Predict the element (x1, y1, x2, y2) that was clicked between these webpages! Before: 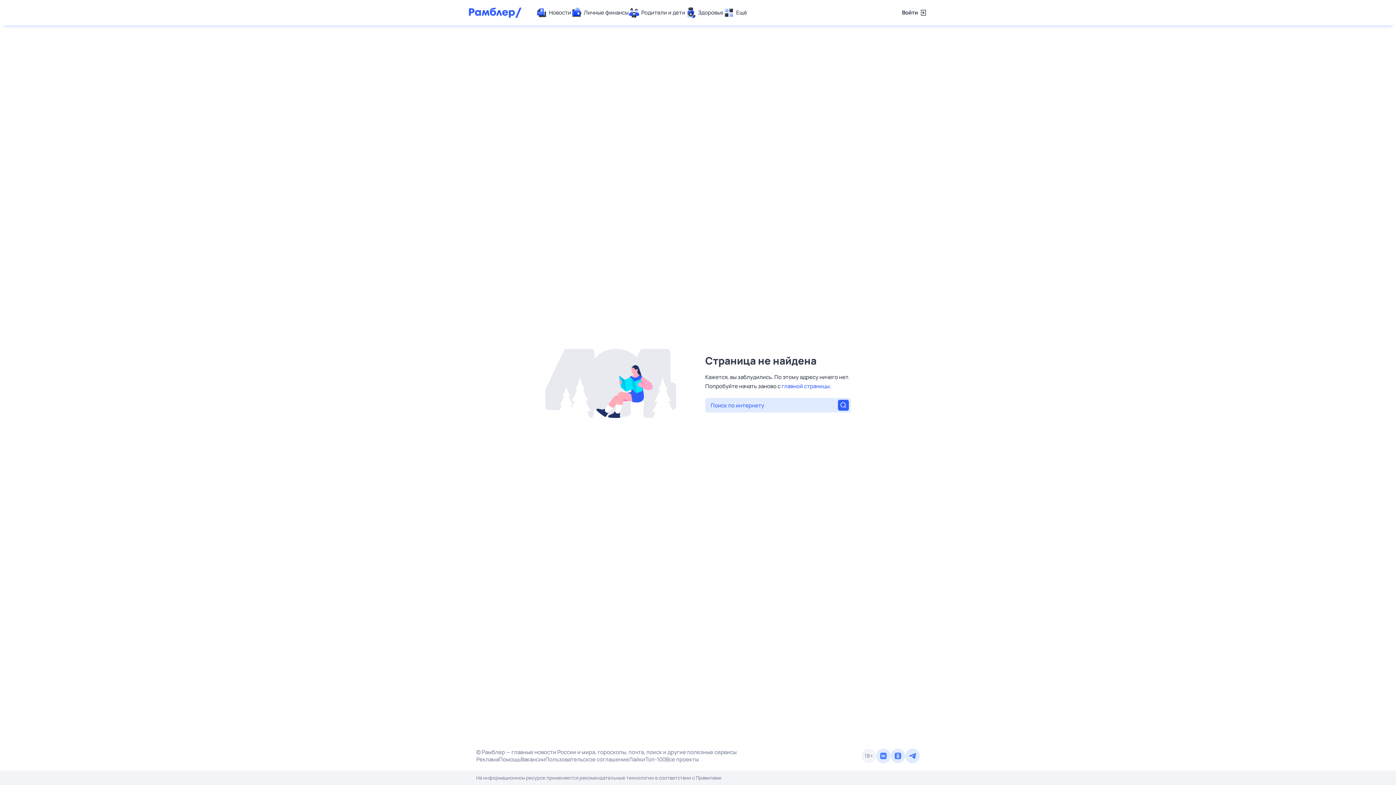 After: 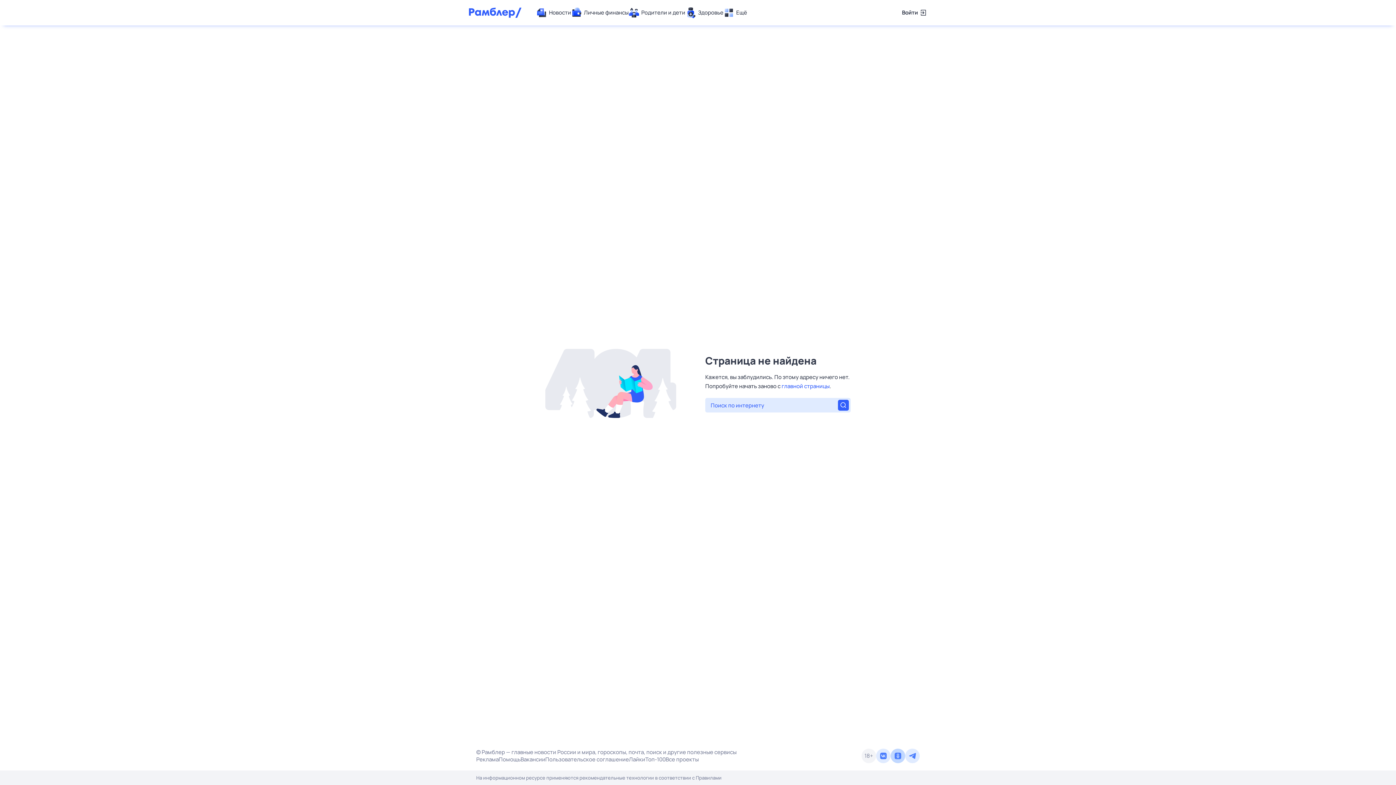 Action: bbox: (890, 749, 905, 763)